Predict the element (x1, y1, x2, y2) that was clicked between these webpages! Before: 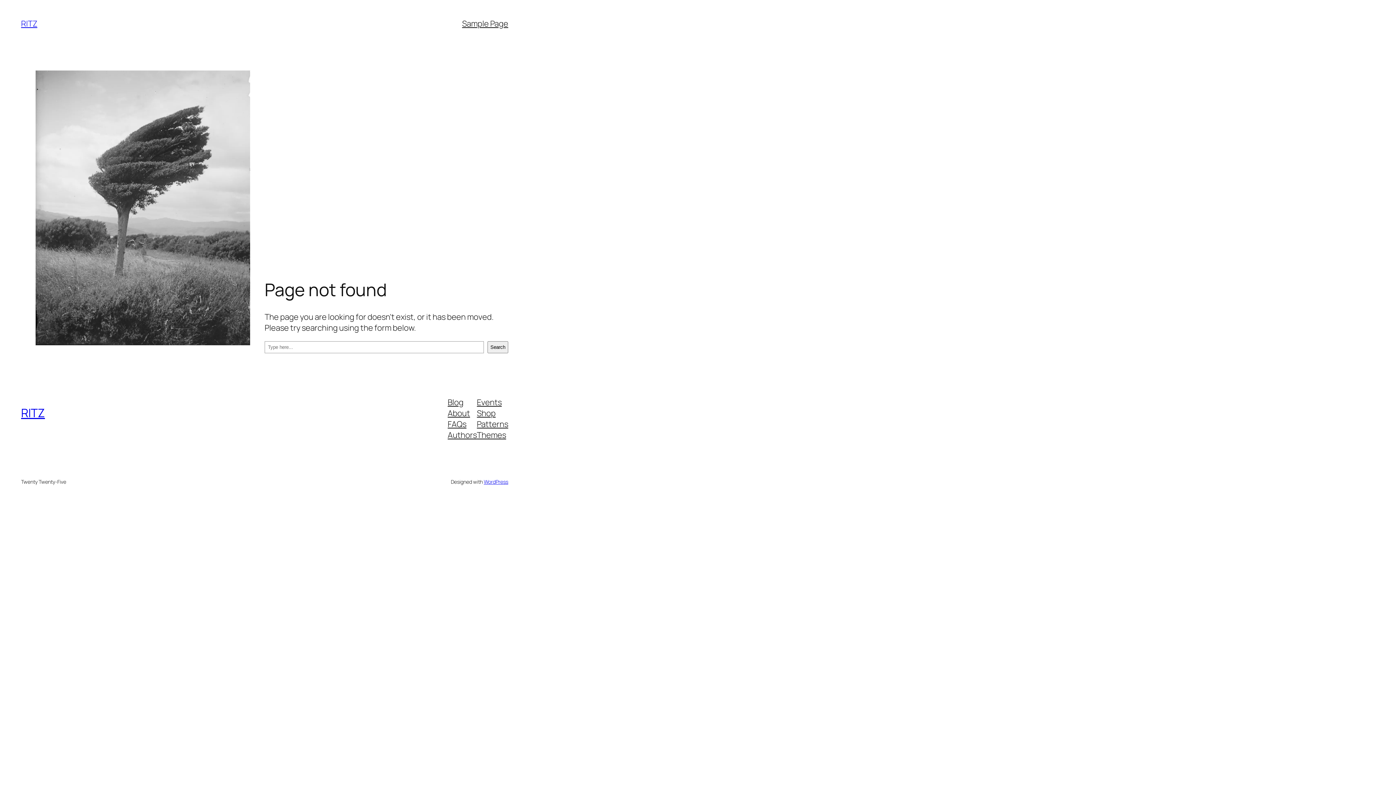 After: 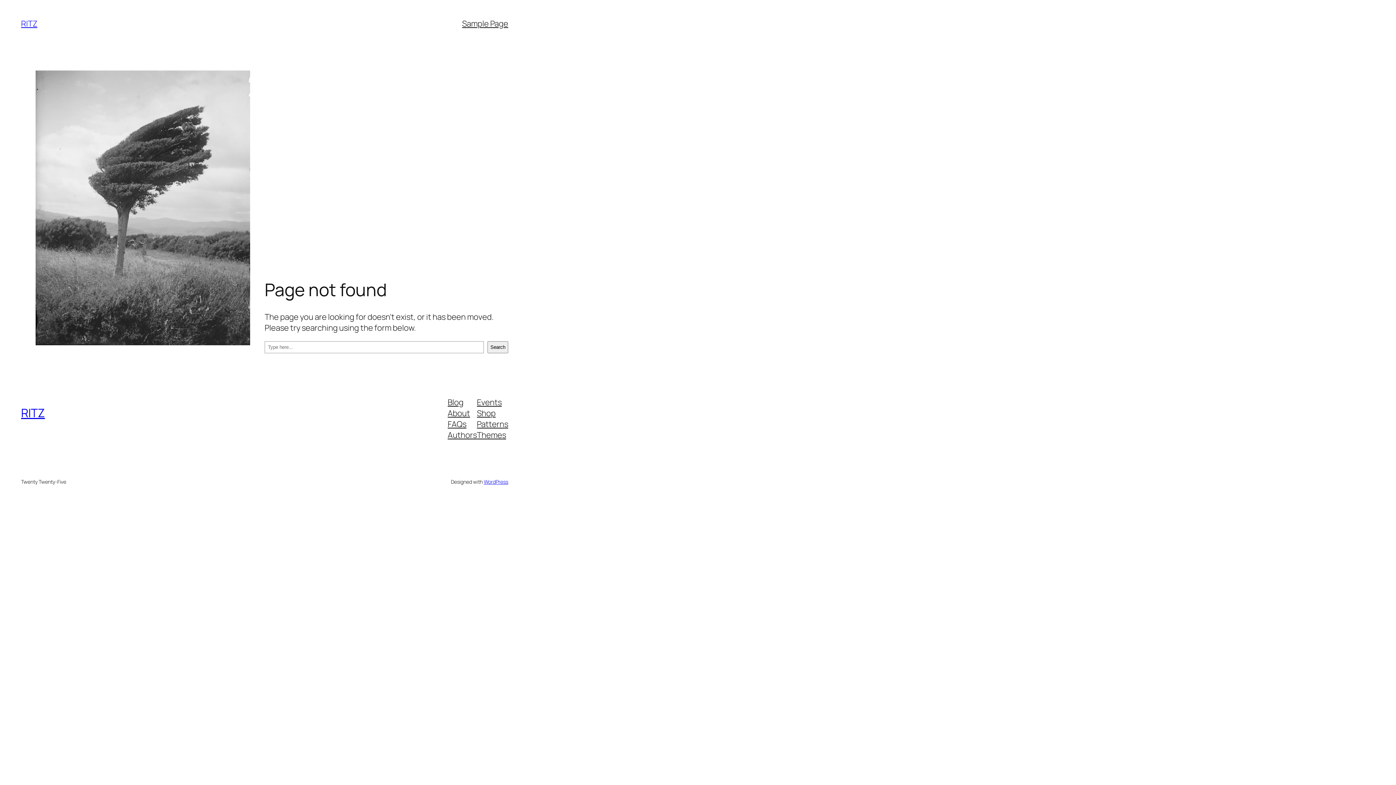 Action: label: Blog bbox: (447, 396, 463, 407)